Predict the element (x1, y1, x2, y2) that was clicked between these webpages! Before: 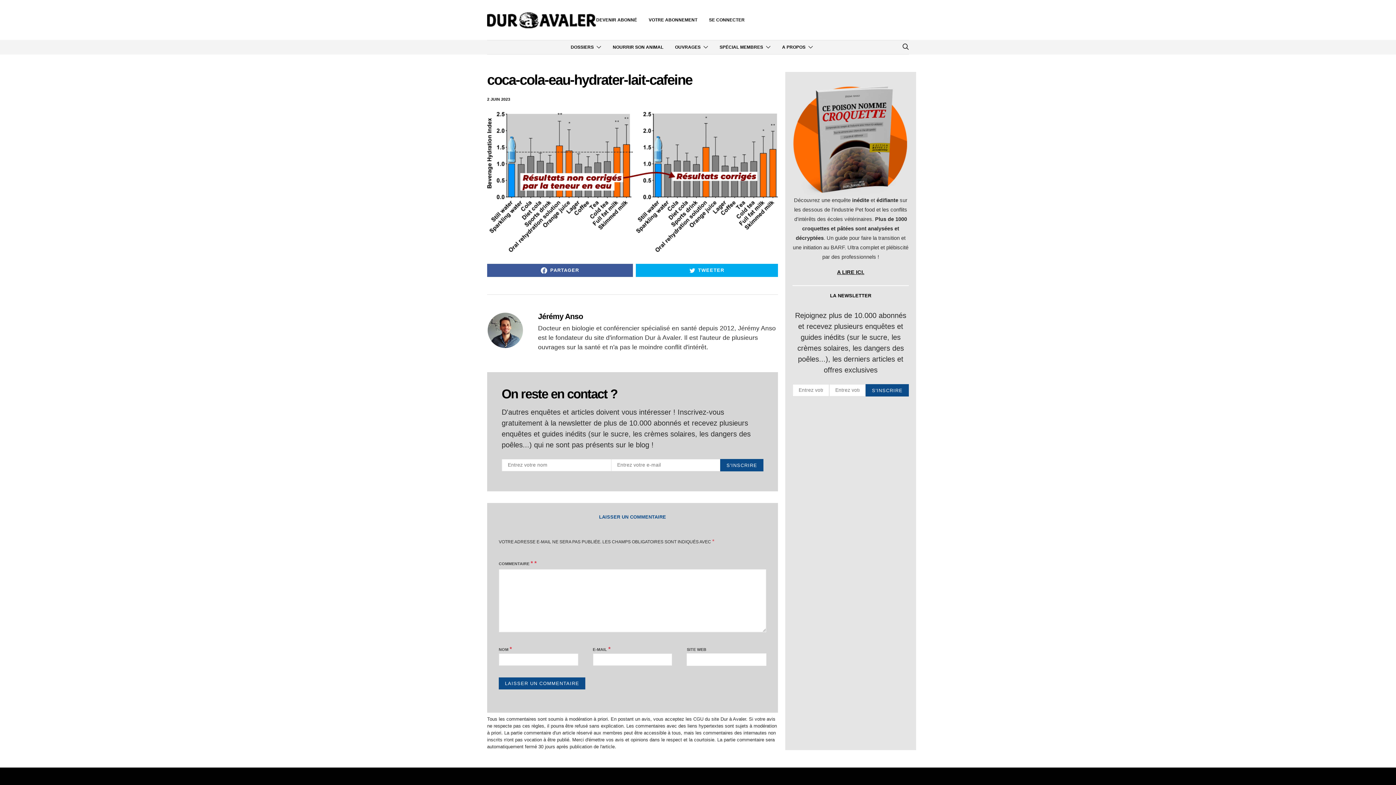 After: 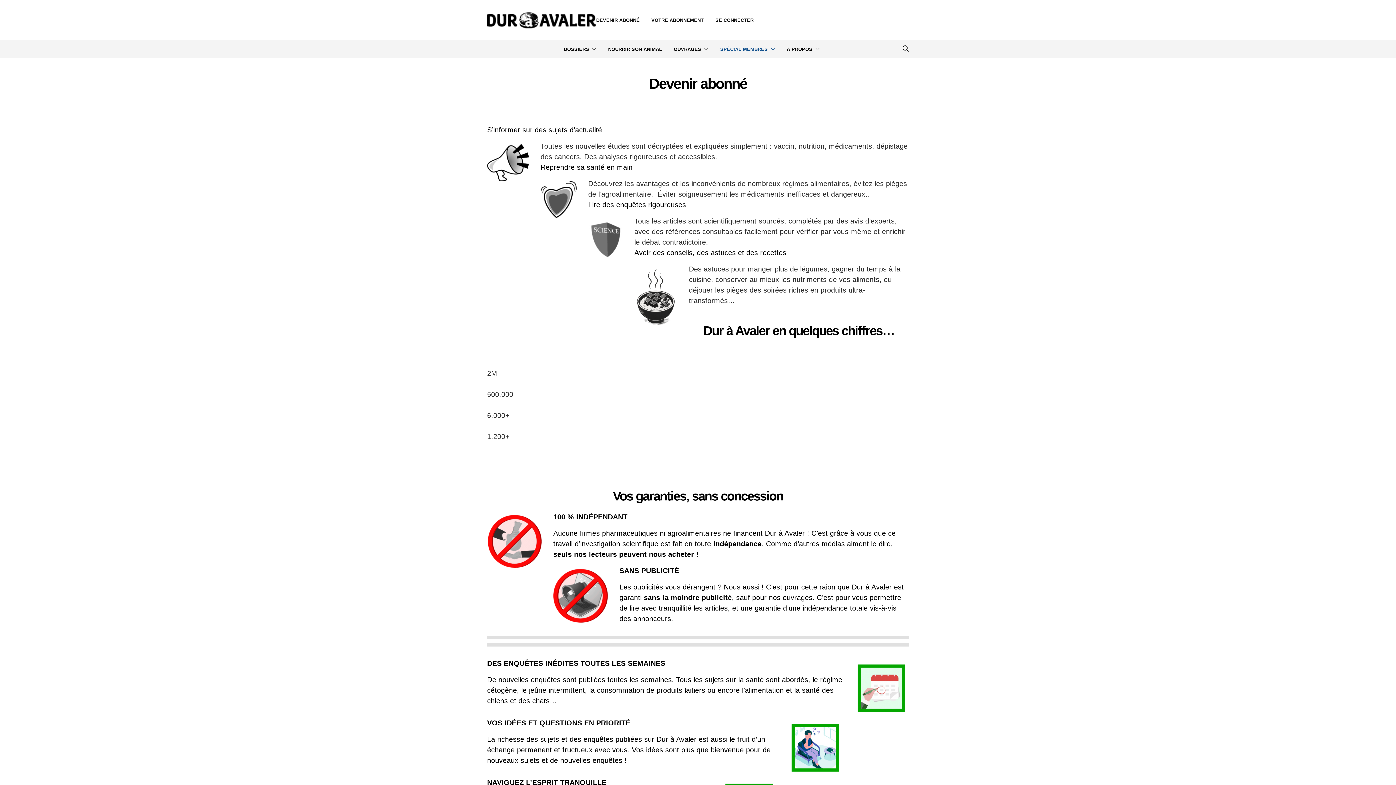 Action: bbox: (596, 14, 637, 25) label: DEVENIR ABONNÉ